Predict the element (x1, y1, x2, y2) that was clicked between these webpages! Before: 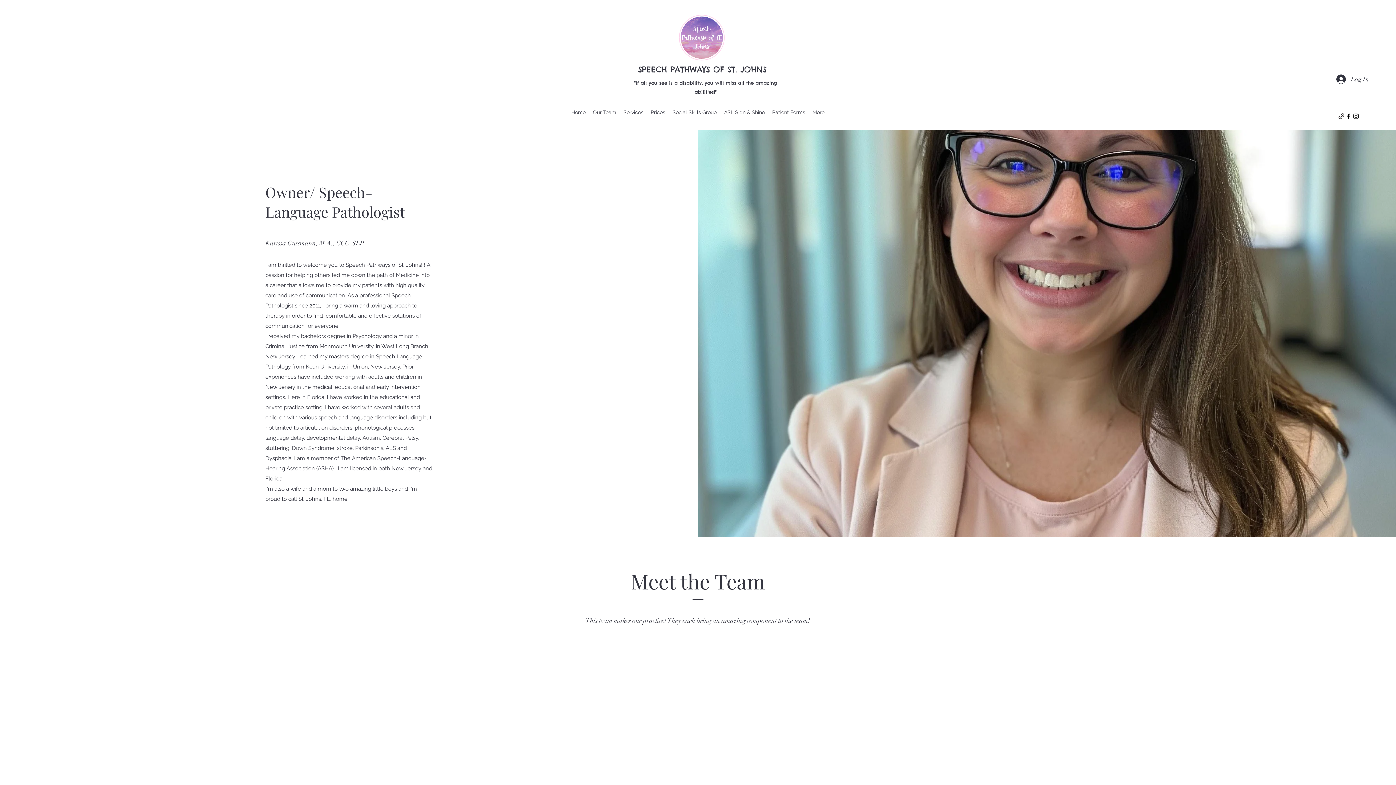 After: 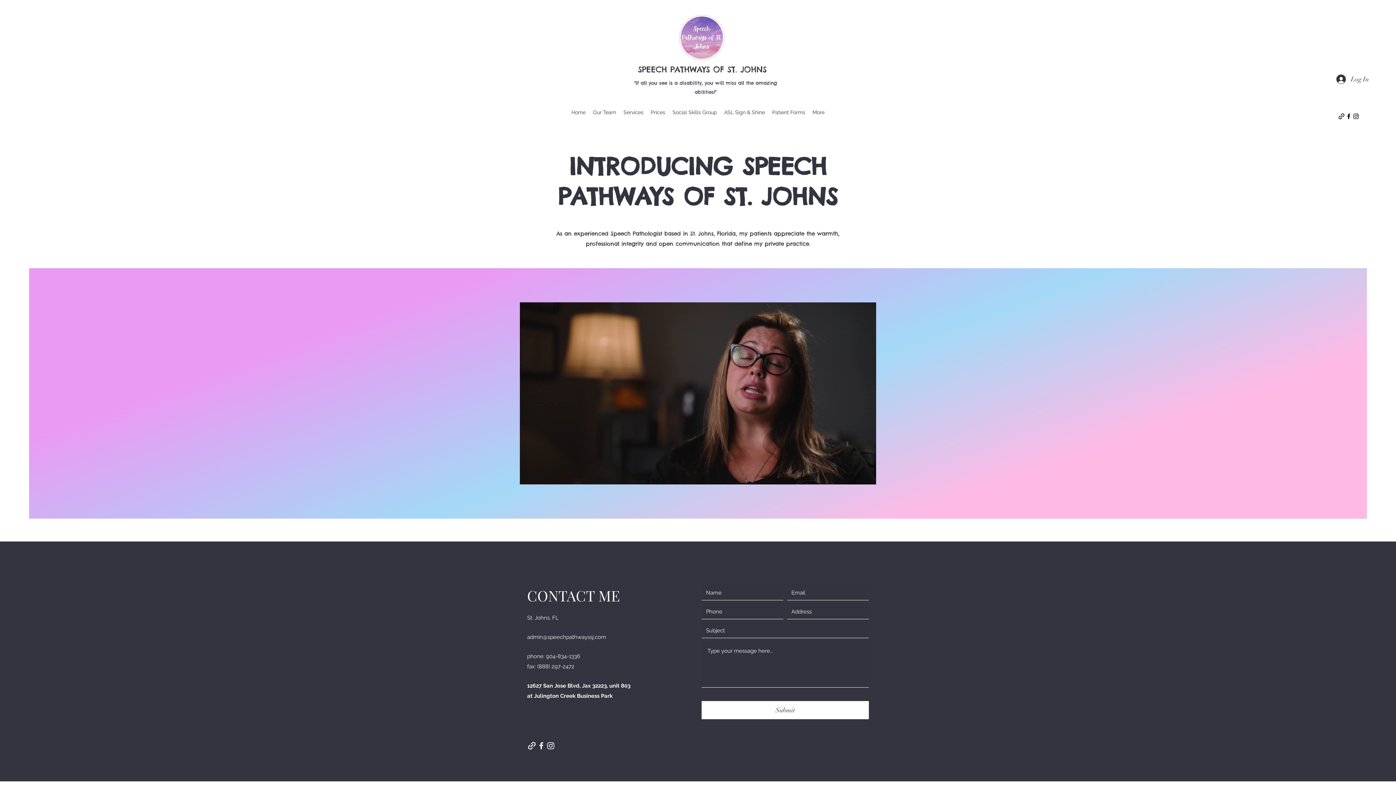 Action: bbox: (668, 0, 736, 75)